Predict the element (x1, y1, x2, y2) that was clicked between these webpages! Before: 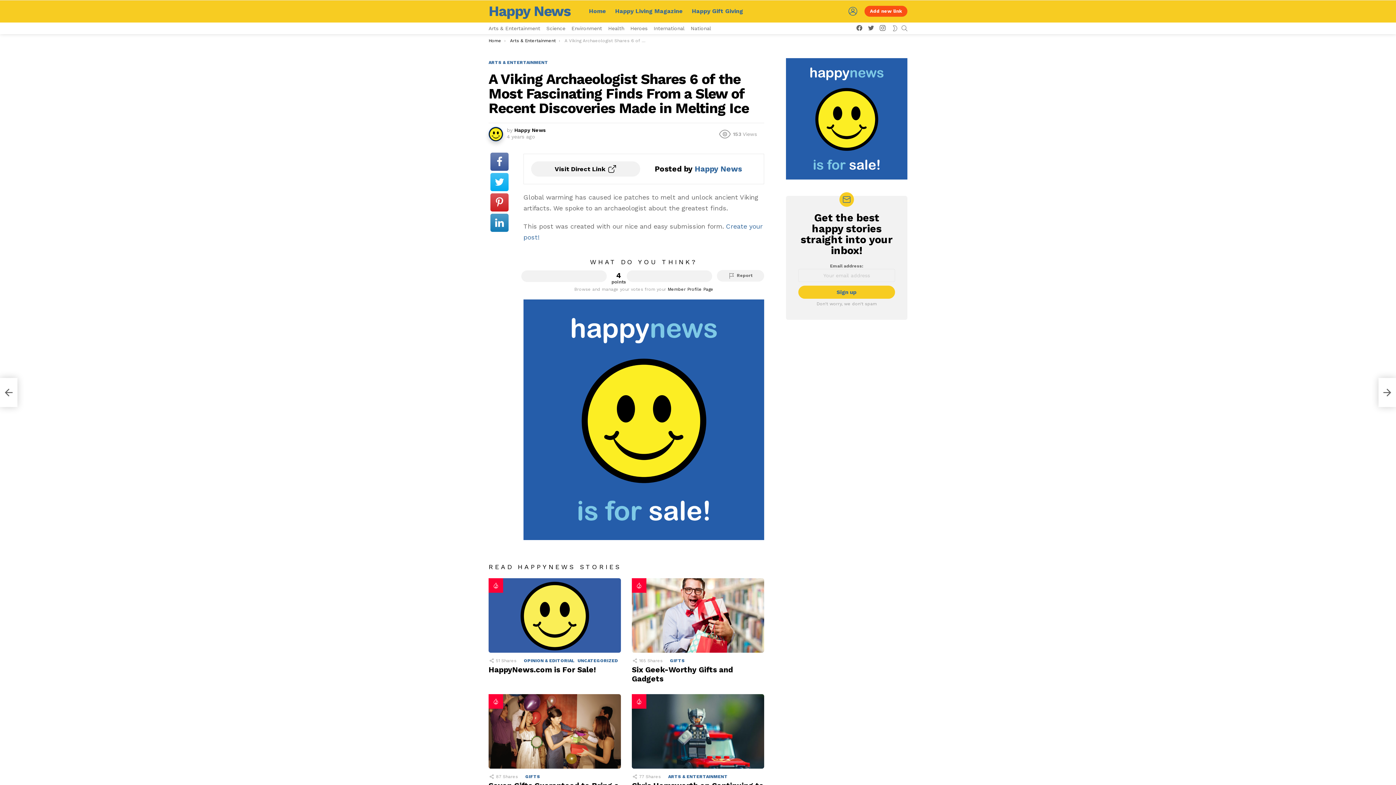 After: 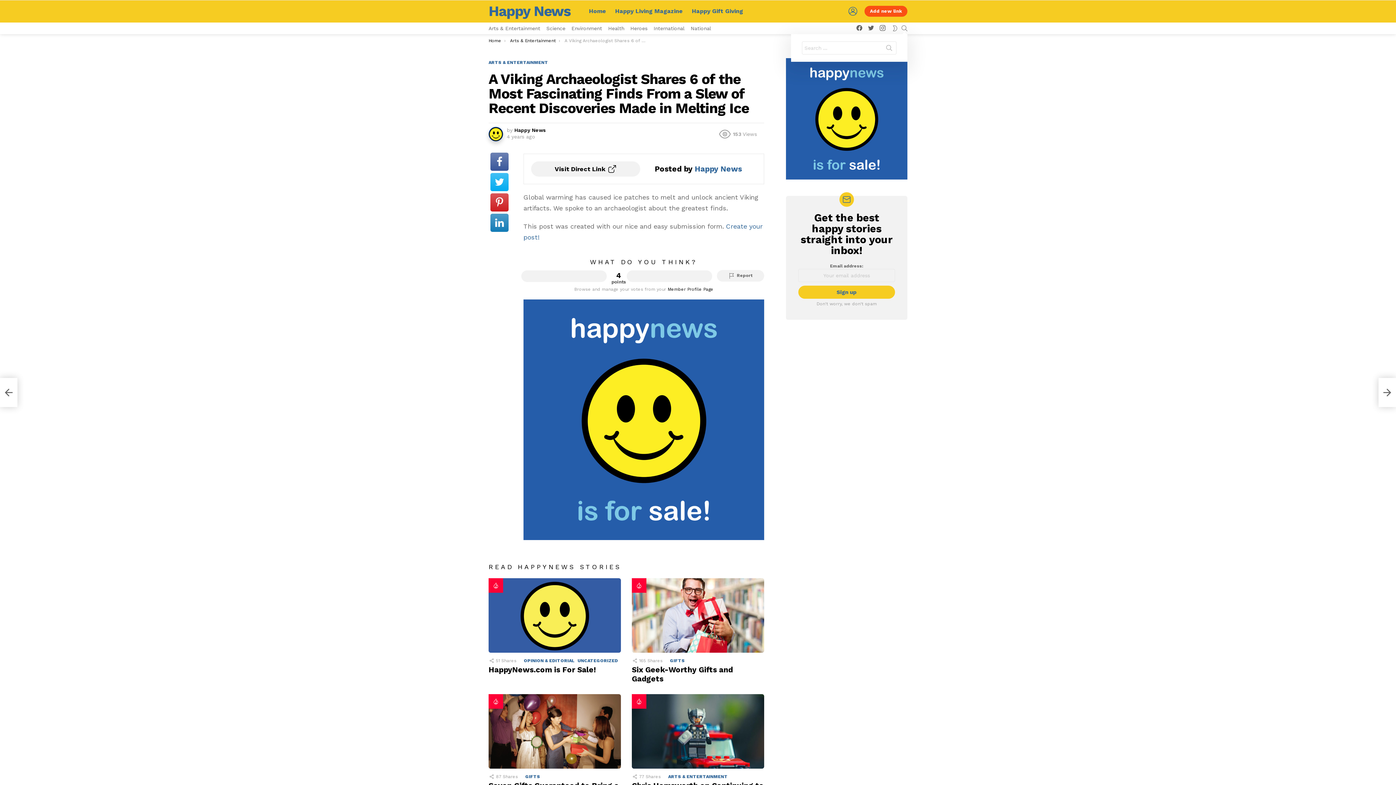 Action: bbox: (901, 22, 907, 34) label: SEARCH